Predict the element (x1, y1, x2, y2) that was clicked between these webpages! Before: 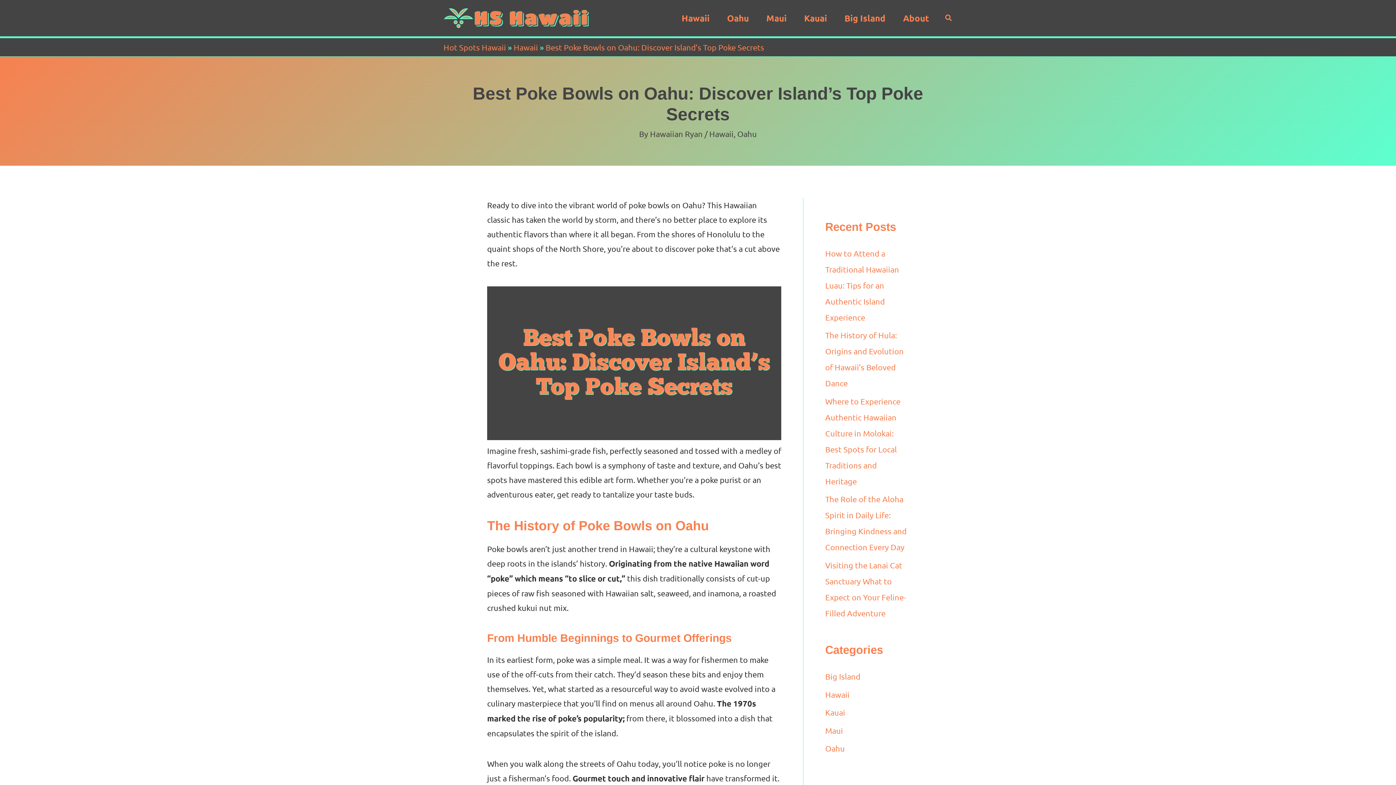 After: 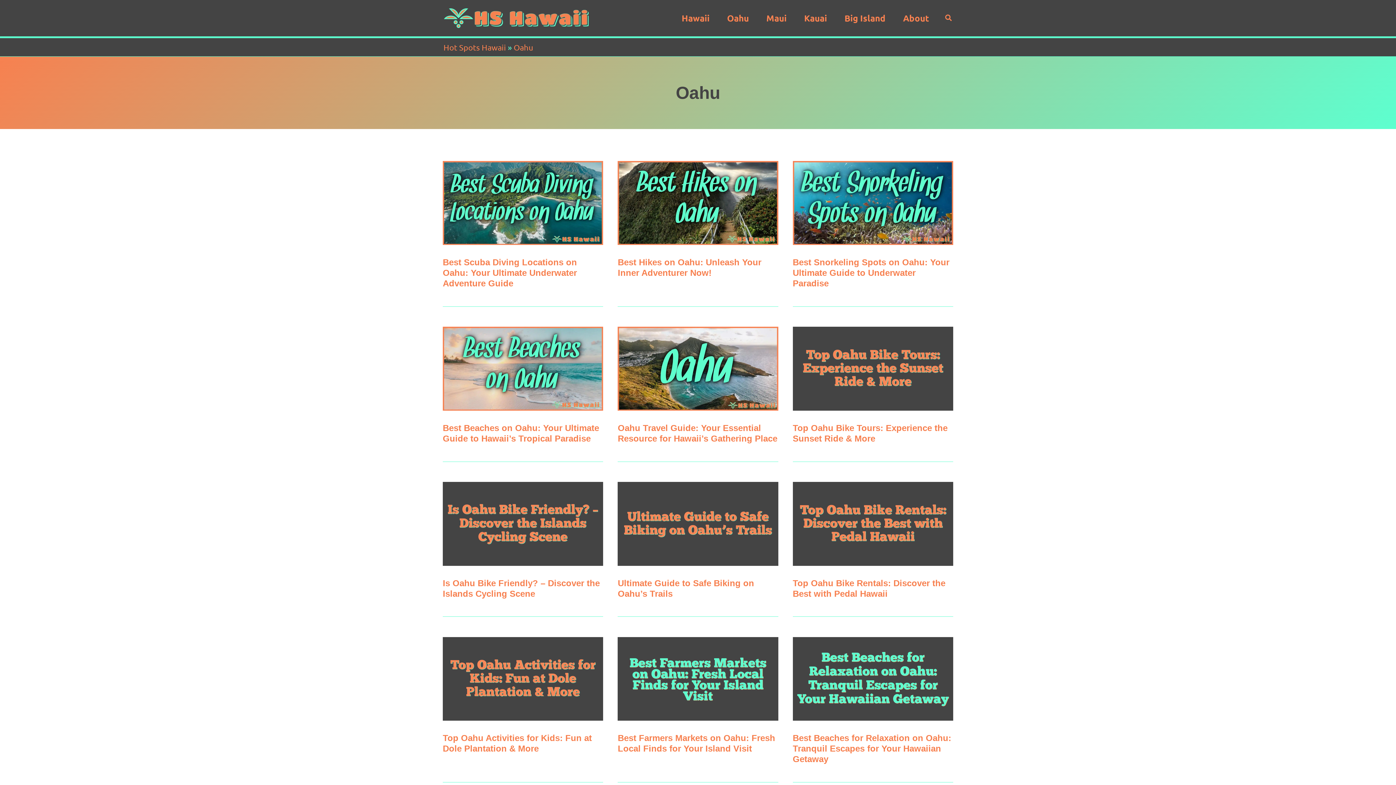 Action: label: Oahu bbox: (718, 5, 757, 30)